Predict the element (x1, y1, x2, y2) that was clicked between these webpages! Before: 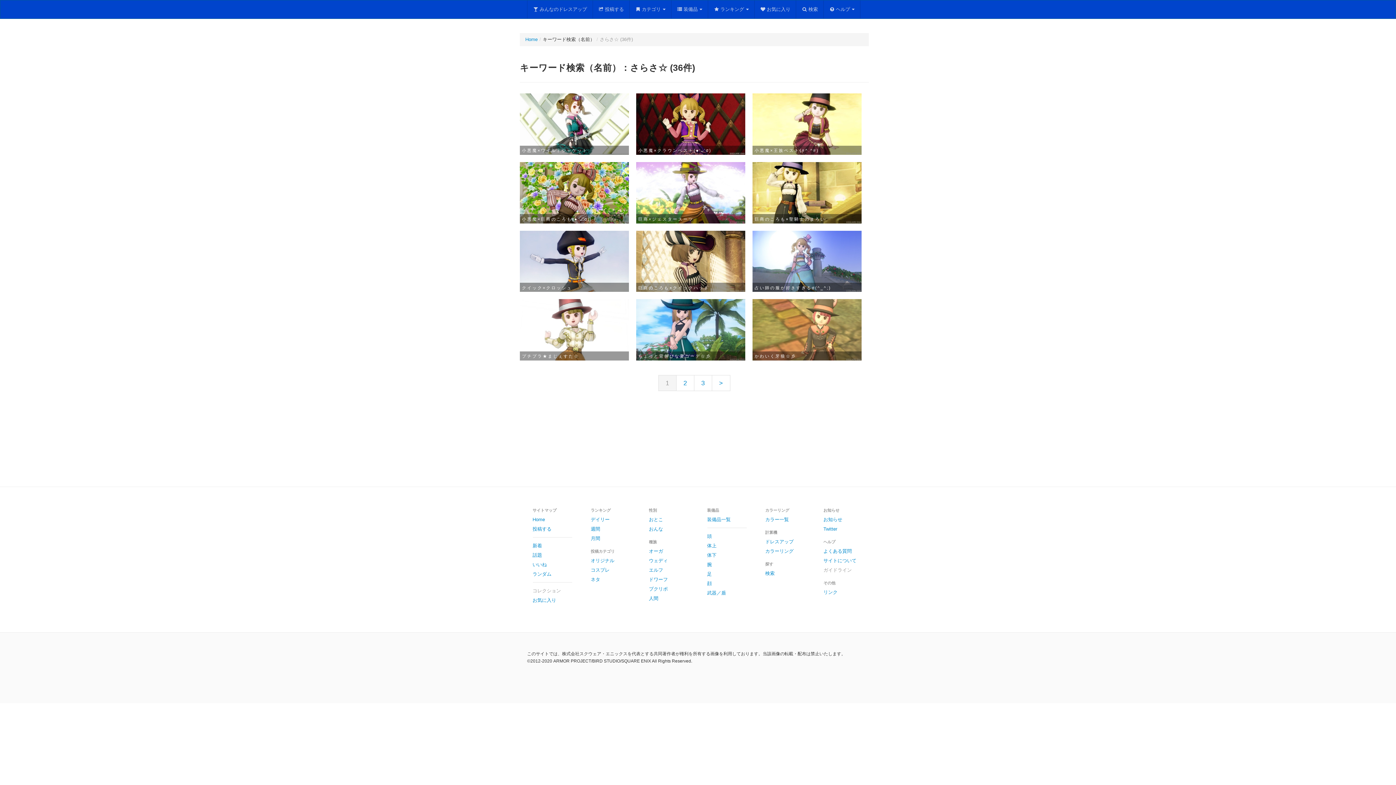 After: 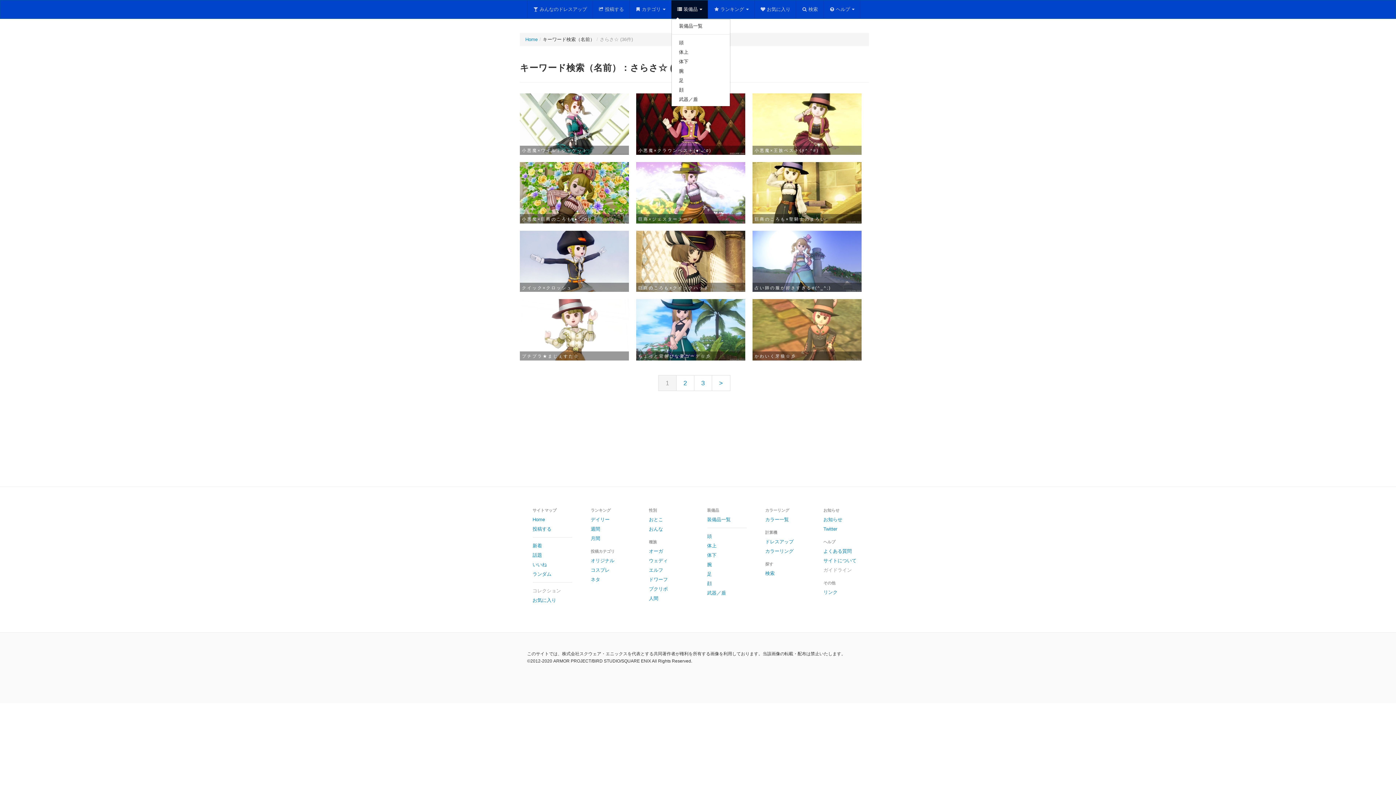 Action: bbox: (671, 0, 708, 18) label: 装備品